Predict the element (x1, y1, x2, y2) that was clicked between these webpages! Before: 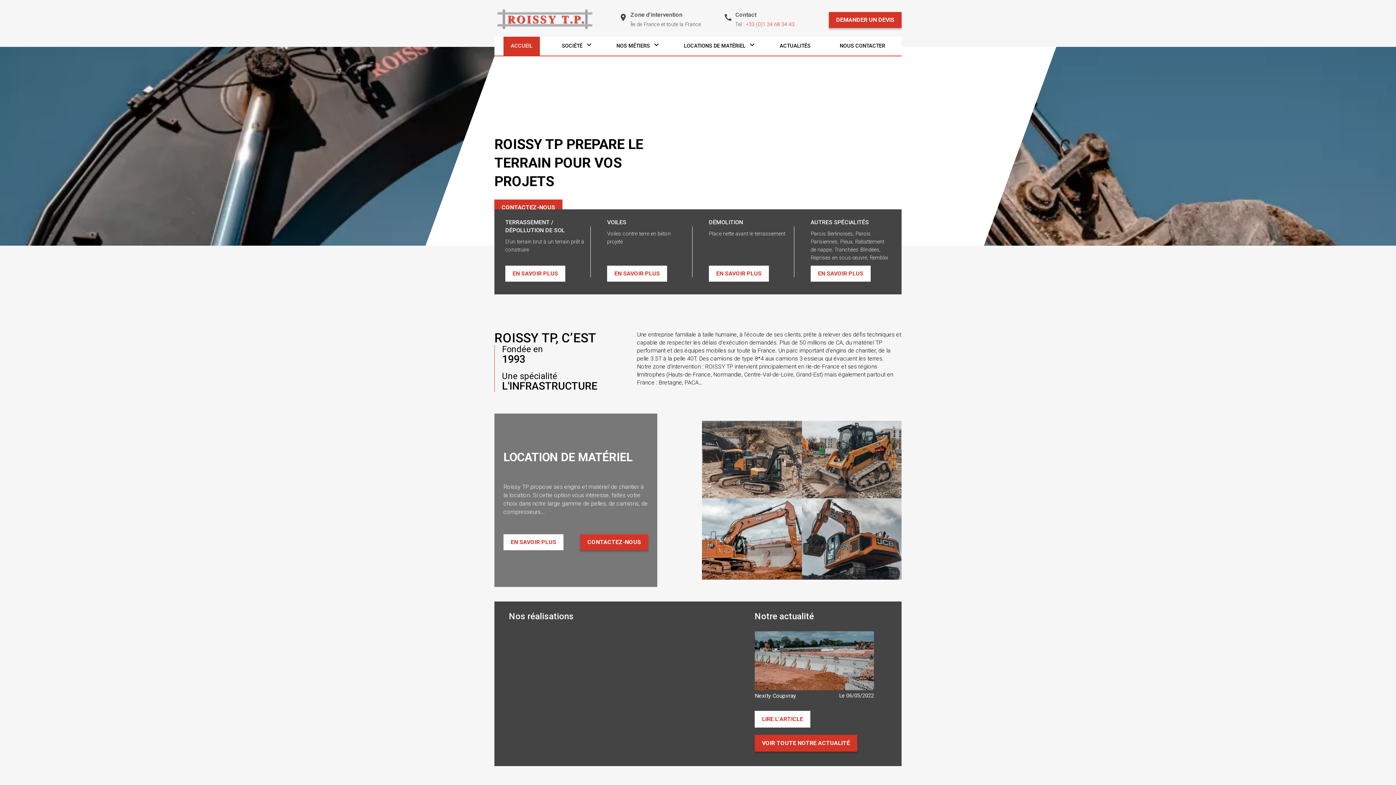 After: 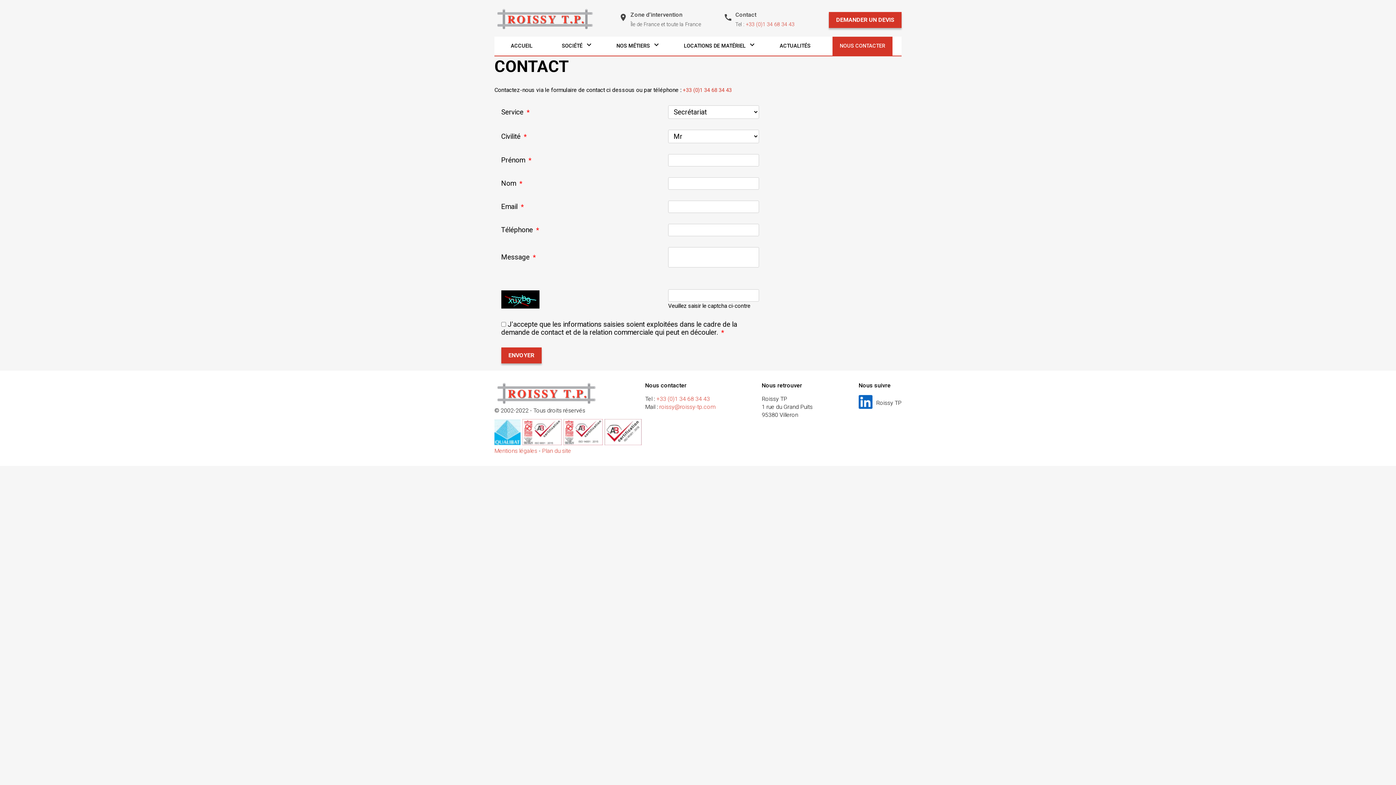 Action: label: DEMANDER UN DEVIS bbox: (829, 11, 901, 27)